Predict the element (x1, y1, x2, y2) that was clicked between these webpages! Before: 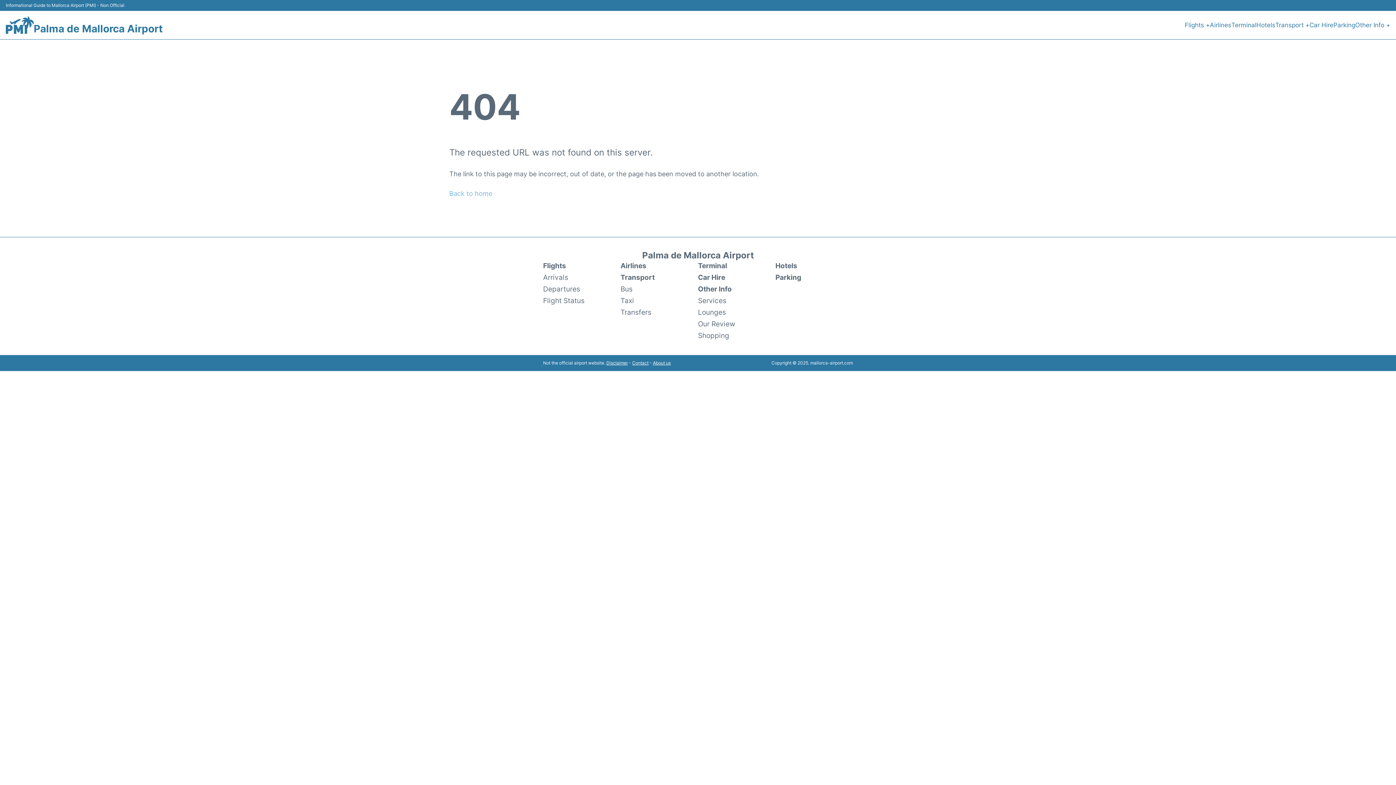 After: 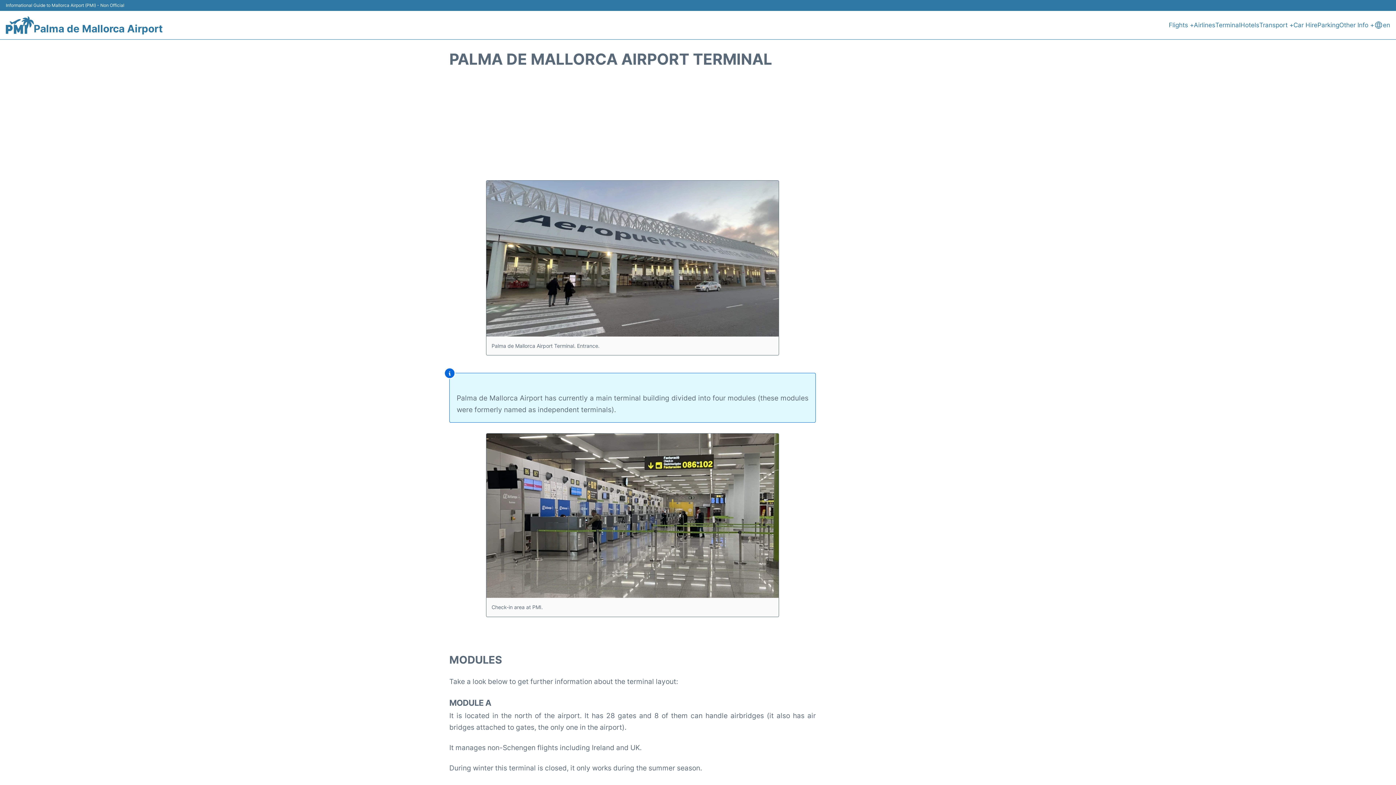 Action: label: Terminal bbox: (1231, 19, 1256, 30)